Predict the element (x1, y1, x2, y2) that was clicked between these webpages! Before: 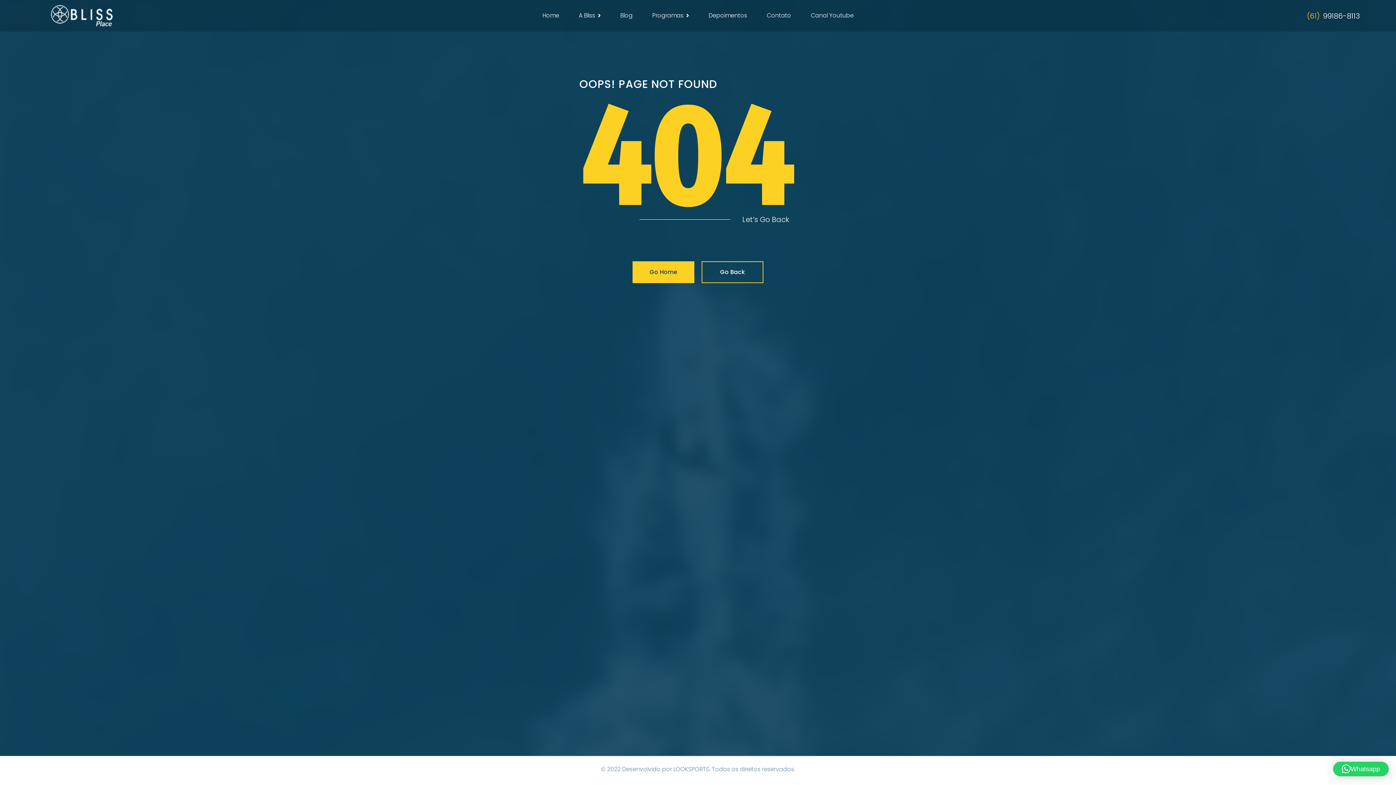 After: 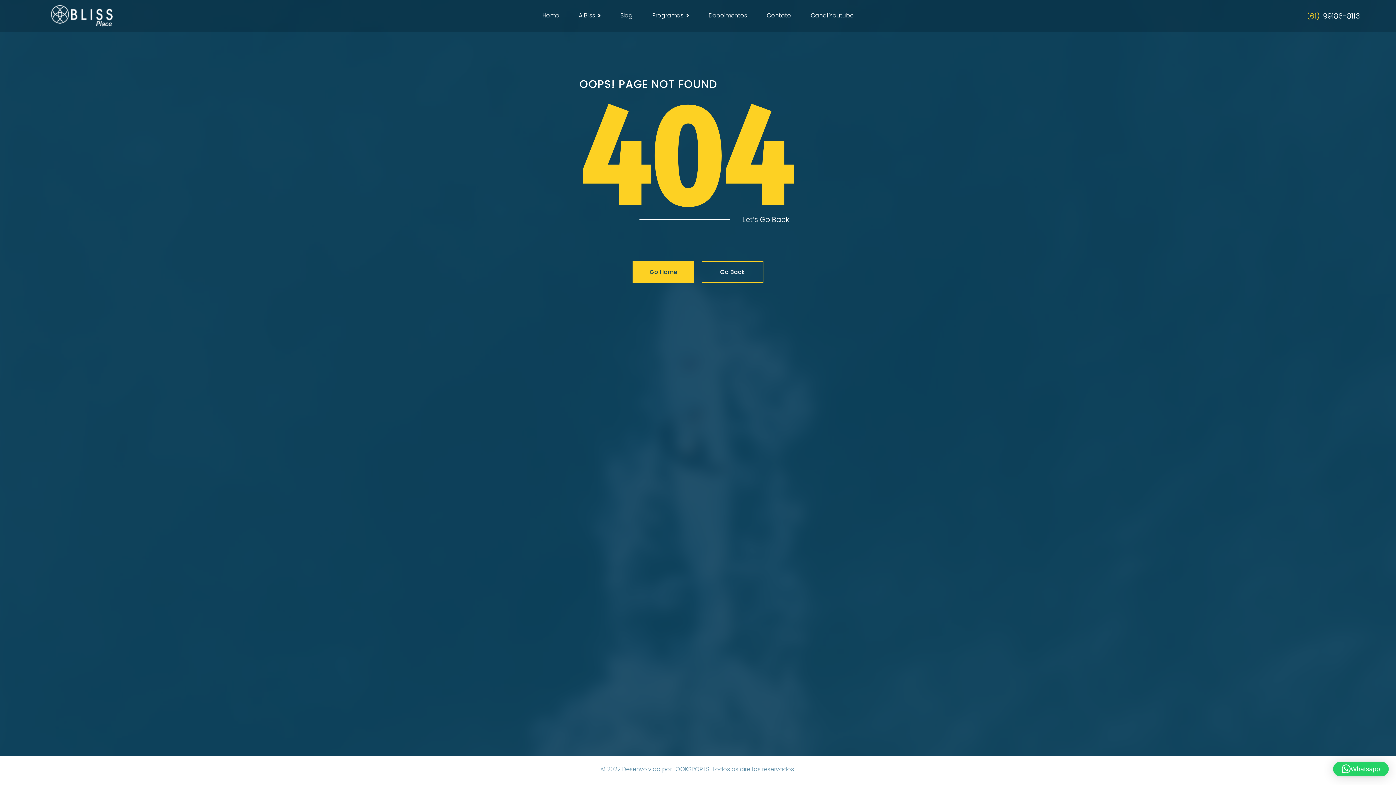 Action: label: Whatsapp bbox: (1333, 762, 1389, 776)